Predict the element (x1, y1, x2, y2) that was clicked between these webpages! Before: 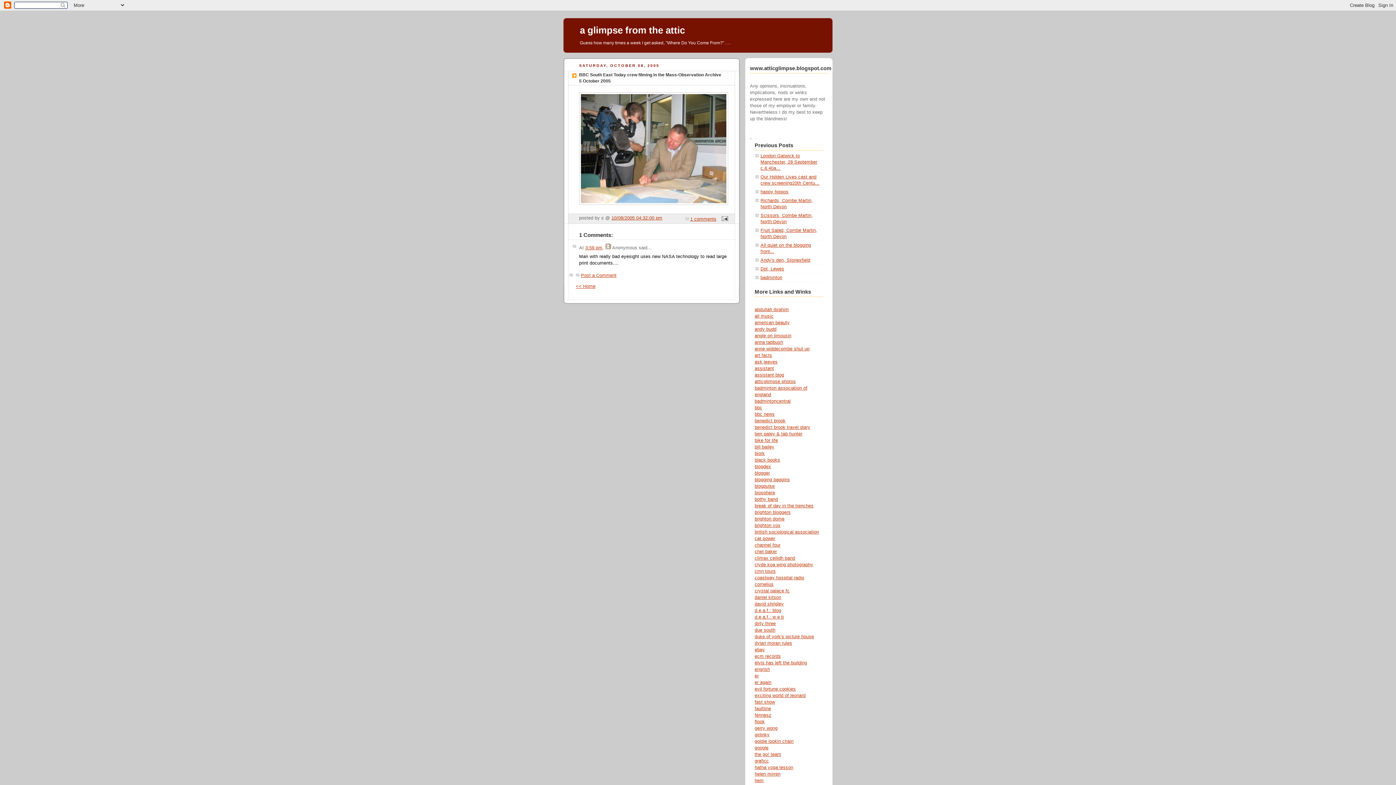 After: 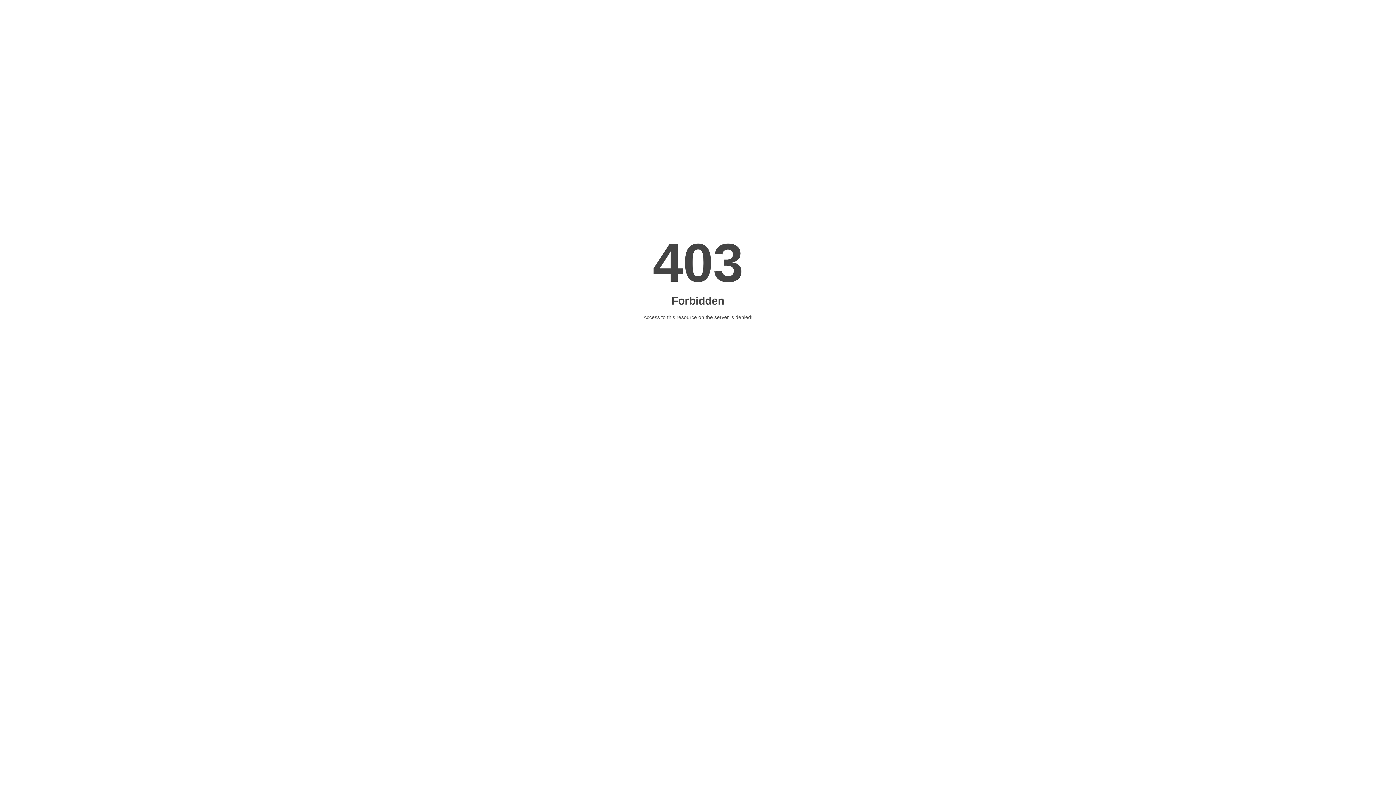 Action: bbox: (754, 621, 776, 626) label: dirty three